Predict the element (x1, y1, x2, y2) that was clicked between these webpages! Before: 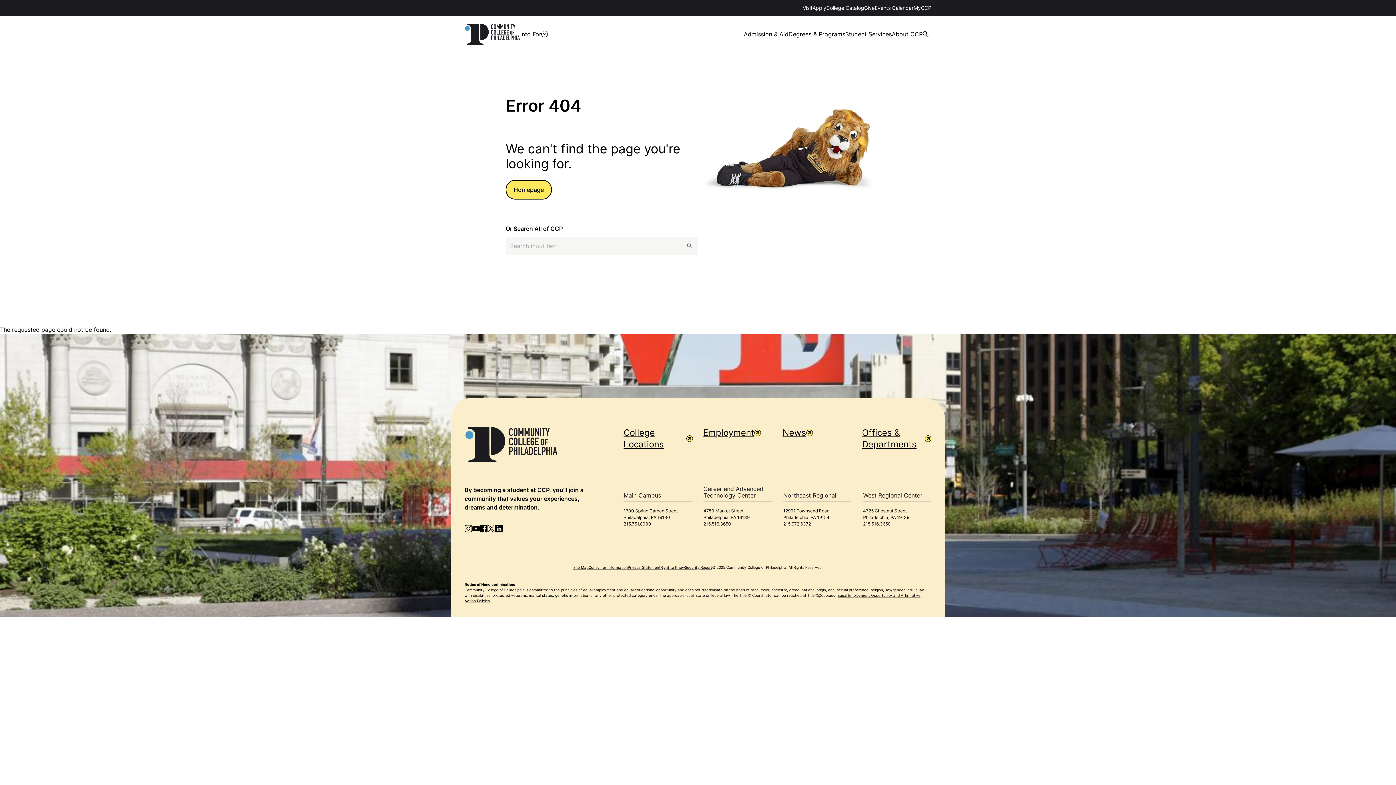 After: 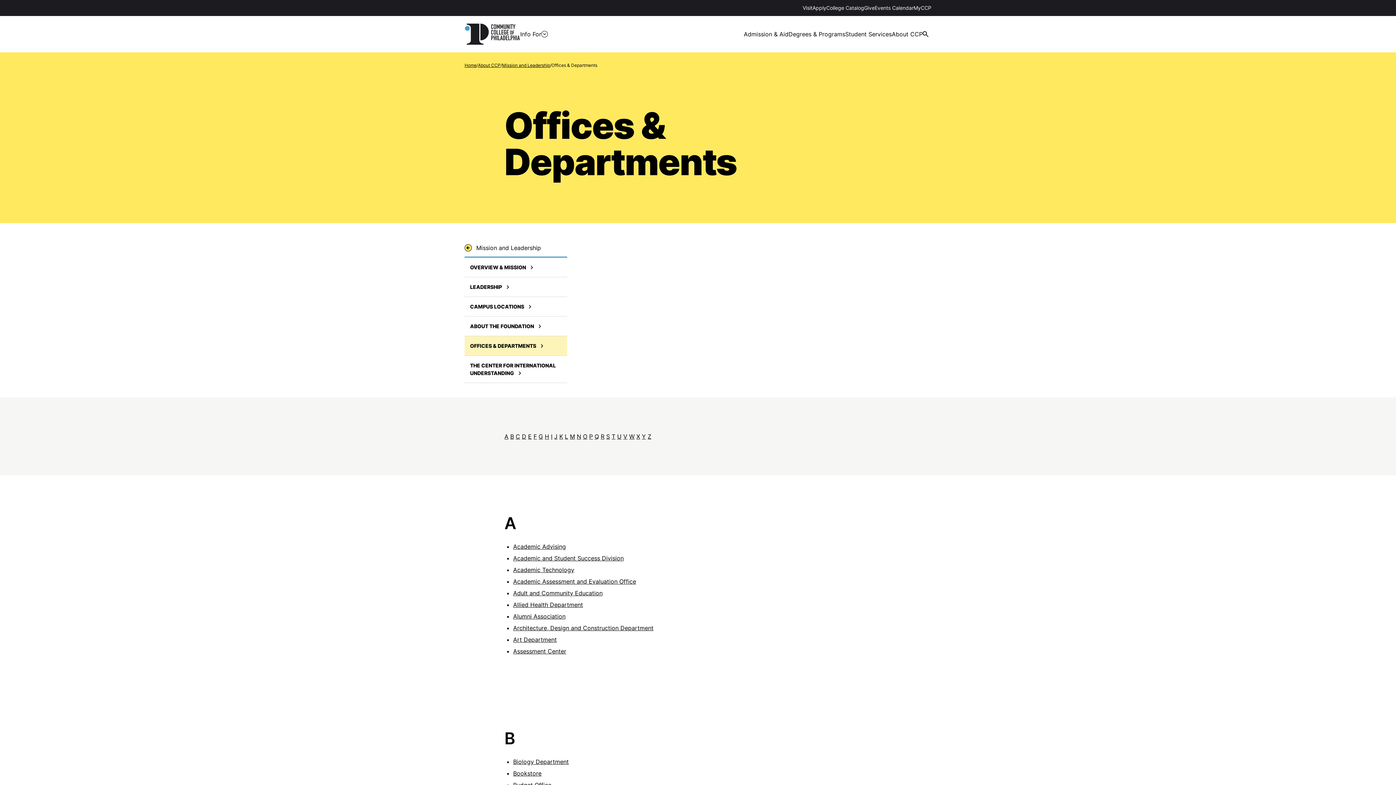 Action: bbox: (862, 427, 931, 450) label: Offices & Departments